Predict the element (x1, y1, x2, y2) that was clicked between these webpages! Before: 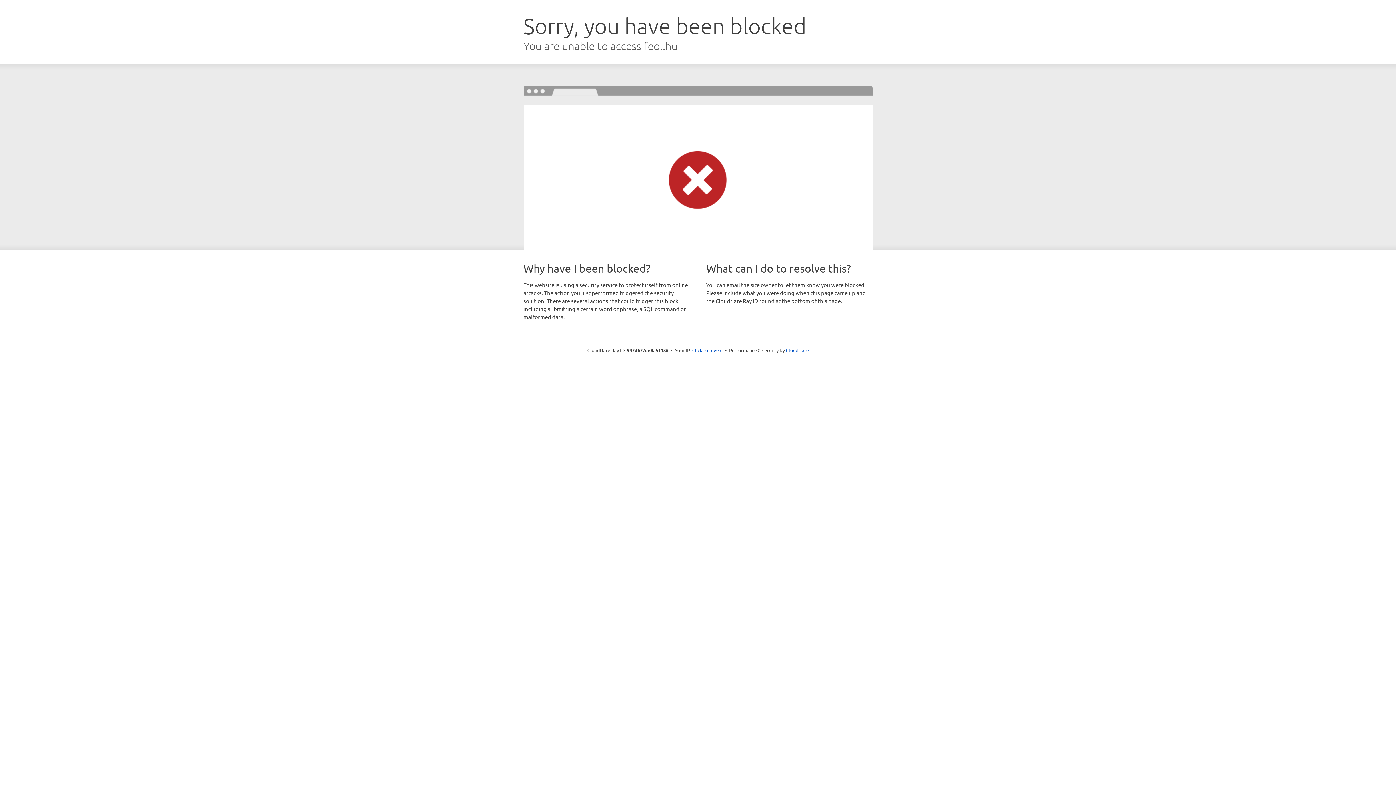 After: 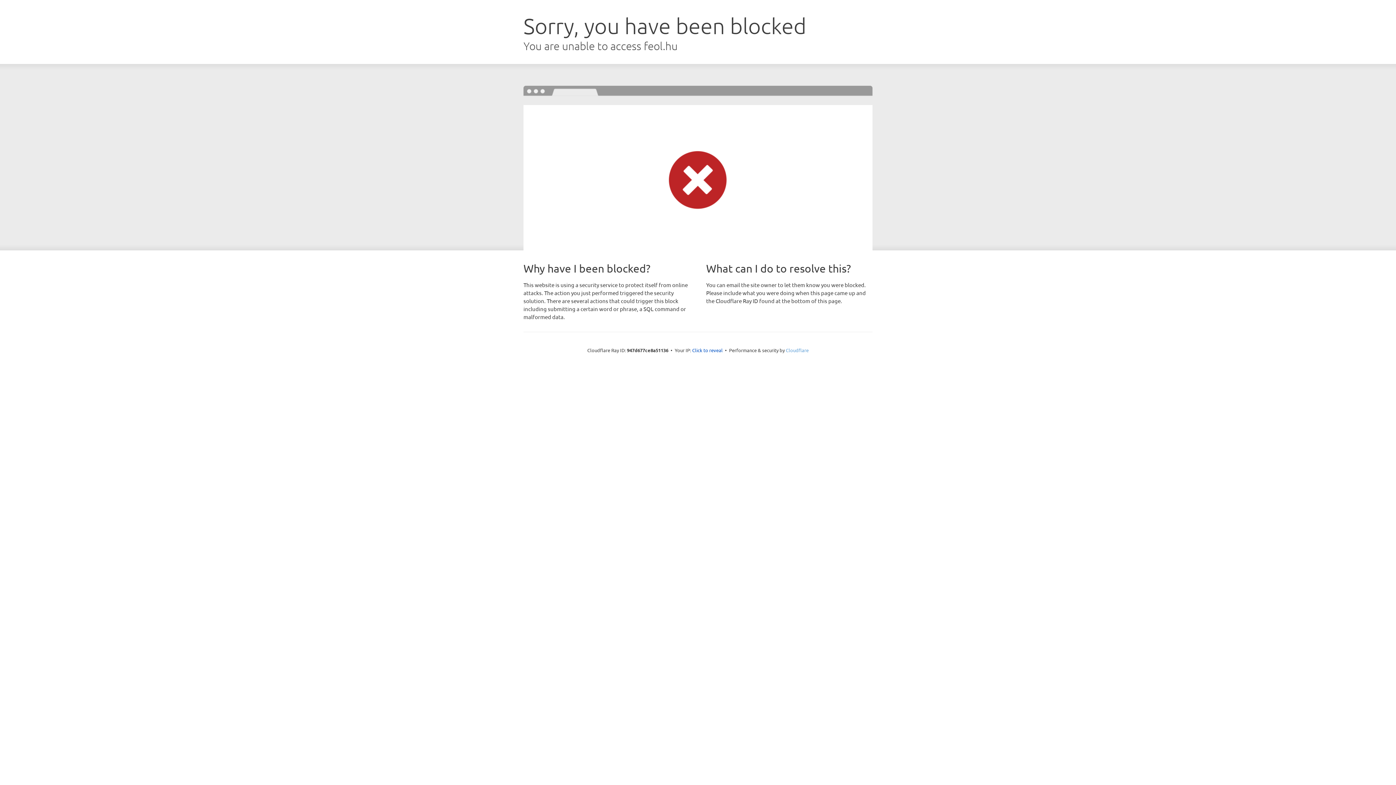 Action: bbox: (786, 347, 808, 353) label: Cloudflare